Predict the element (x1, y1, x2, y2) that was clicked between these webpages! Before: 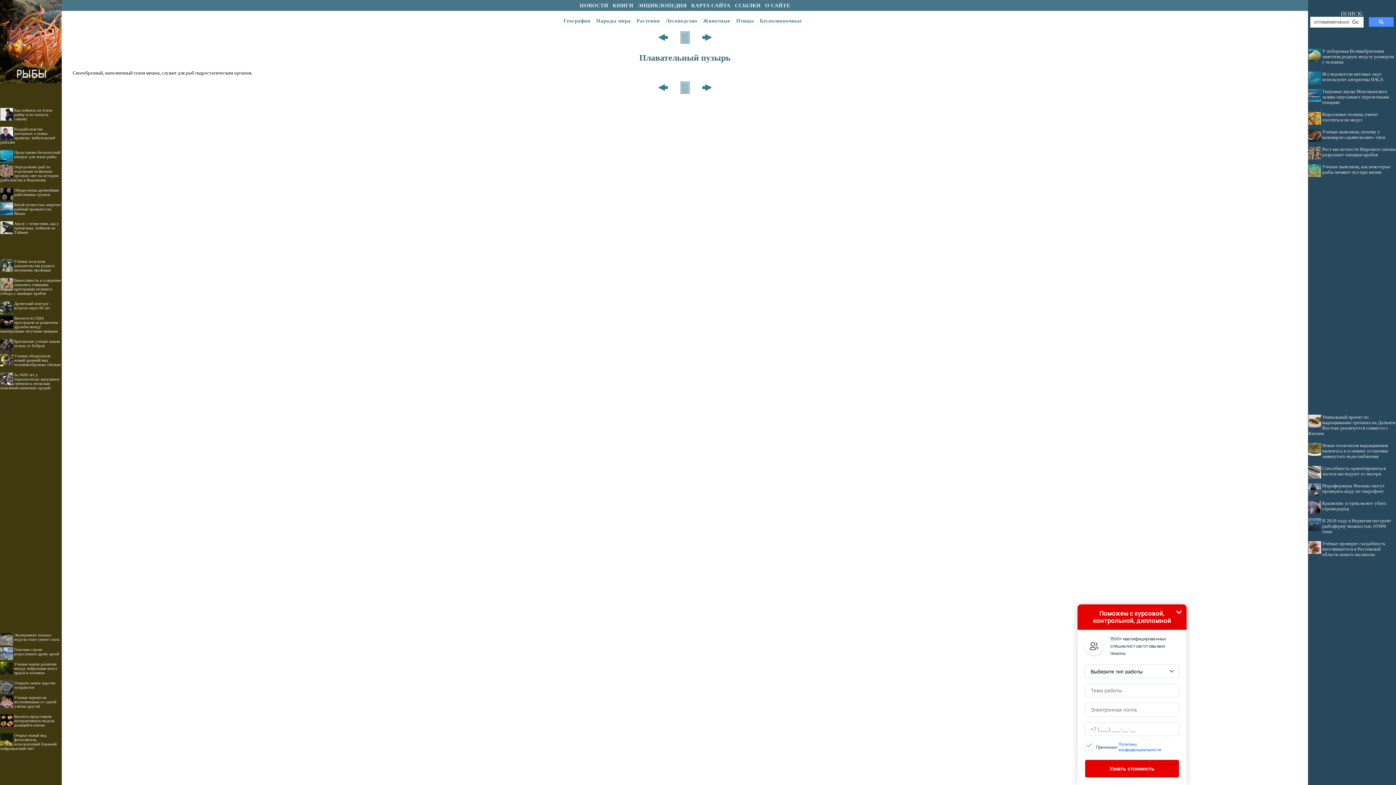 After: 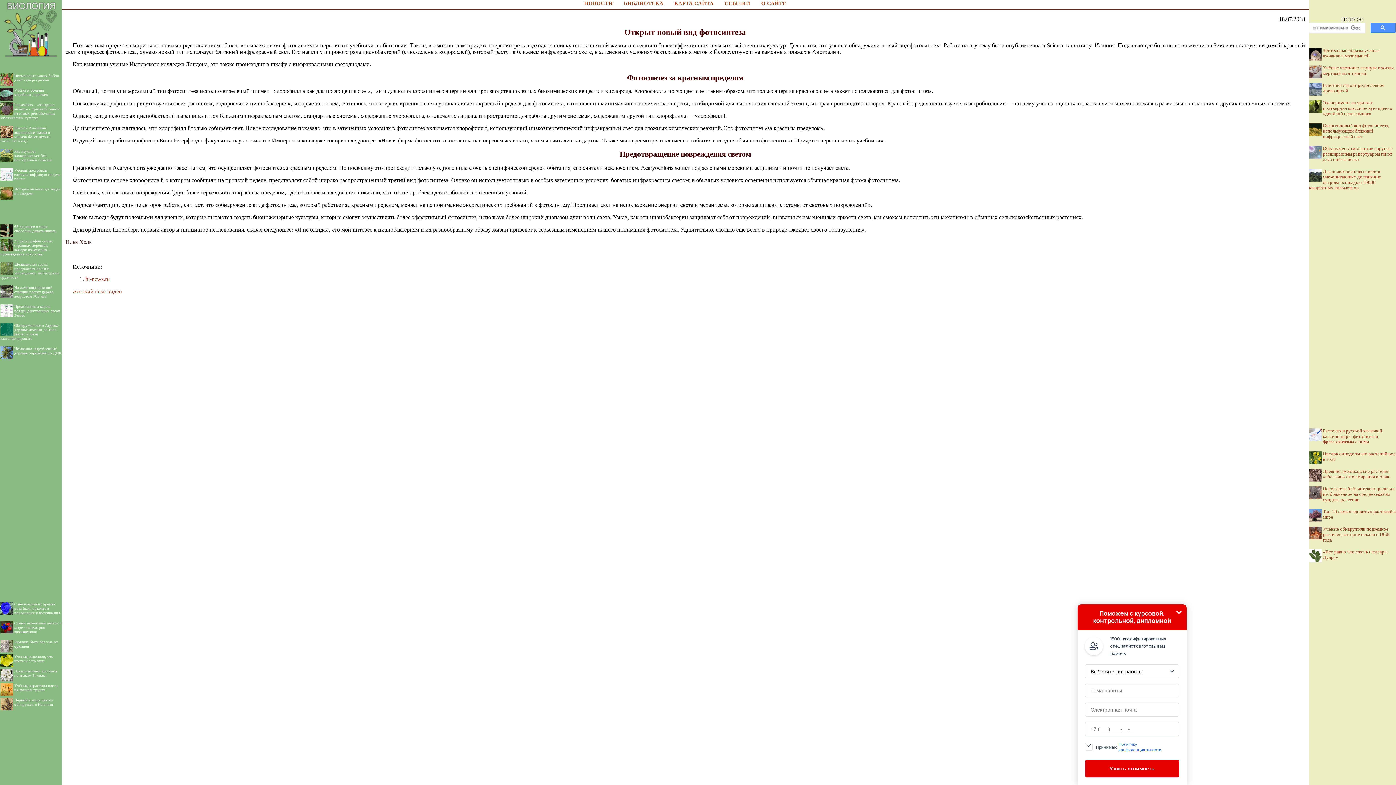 Action: label: Открыт новый вид фотосинтеза, использующий ближний инфракрасный свет bbox: (0, 733, 56, 750)